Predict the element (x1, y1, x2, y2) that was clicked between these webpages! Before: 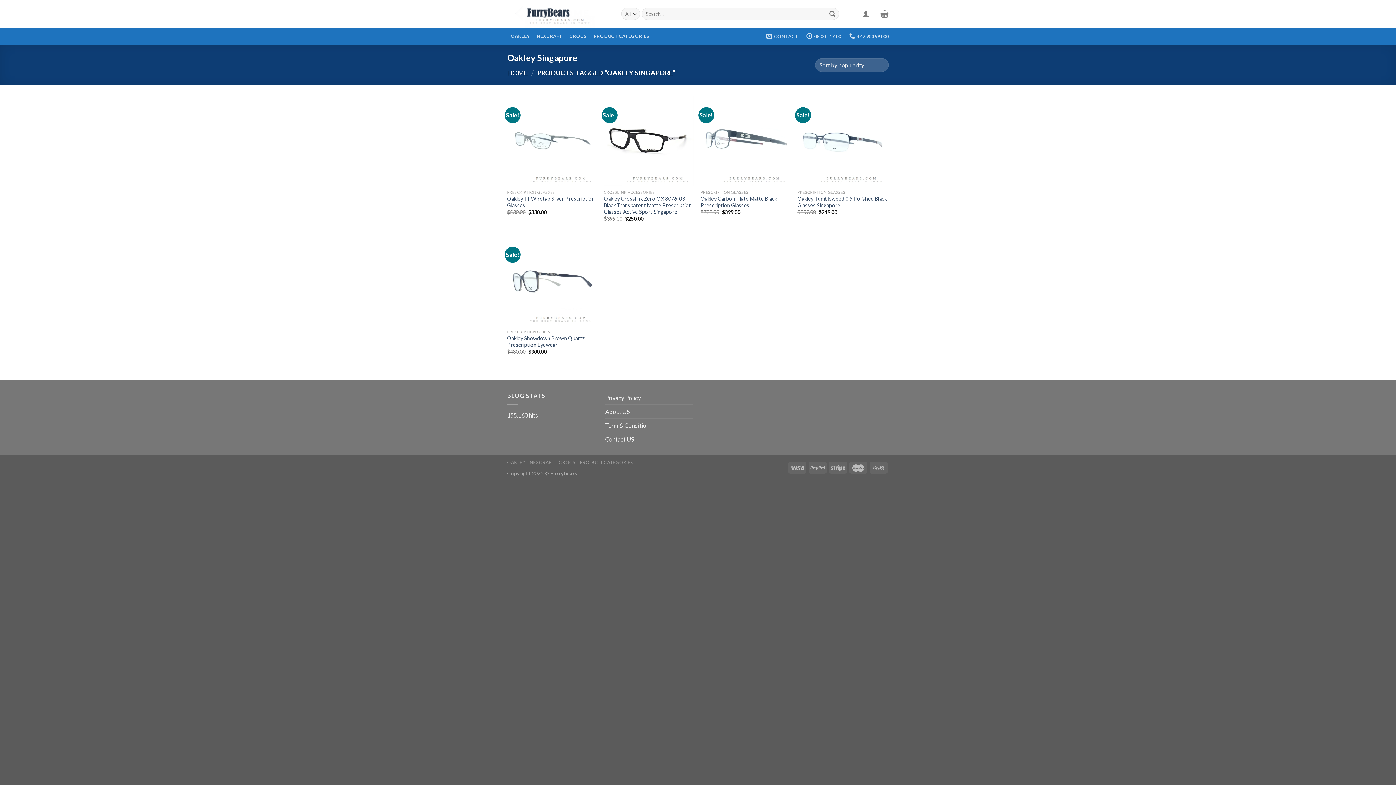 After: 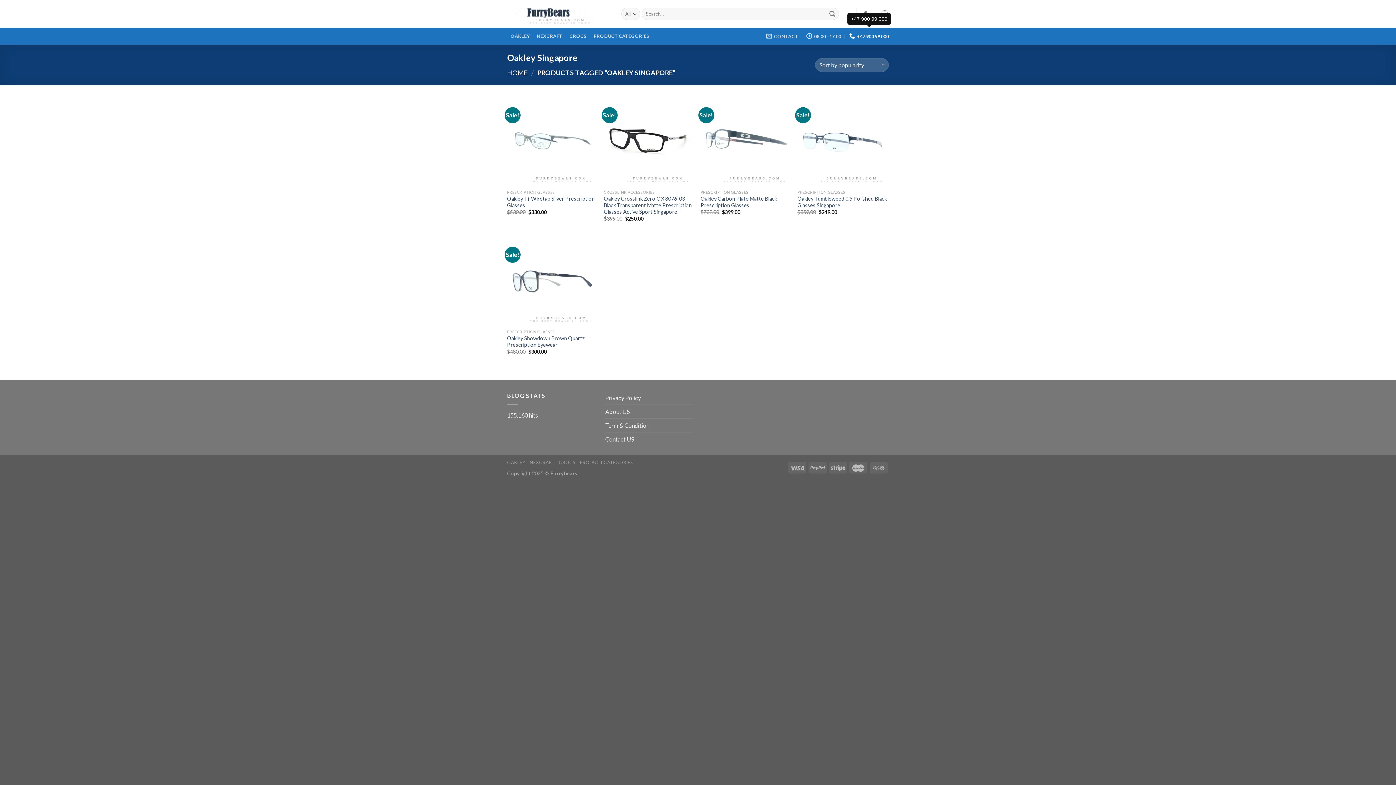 Action: bbox: (849, 28, 889, 43) label: +47 900 99 000